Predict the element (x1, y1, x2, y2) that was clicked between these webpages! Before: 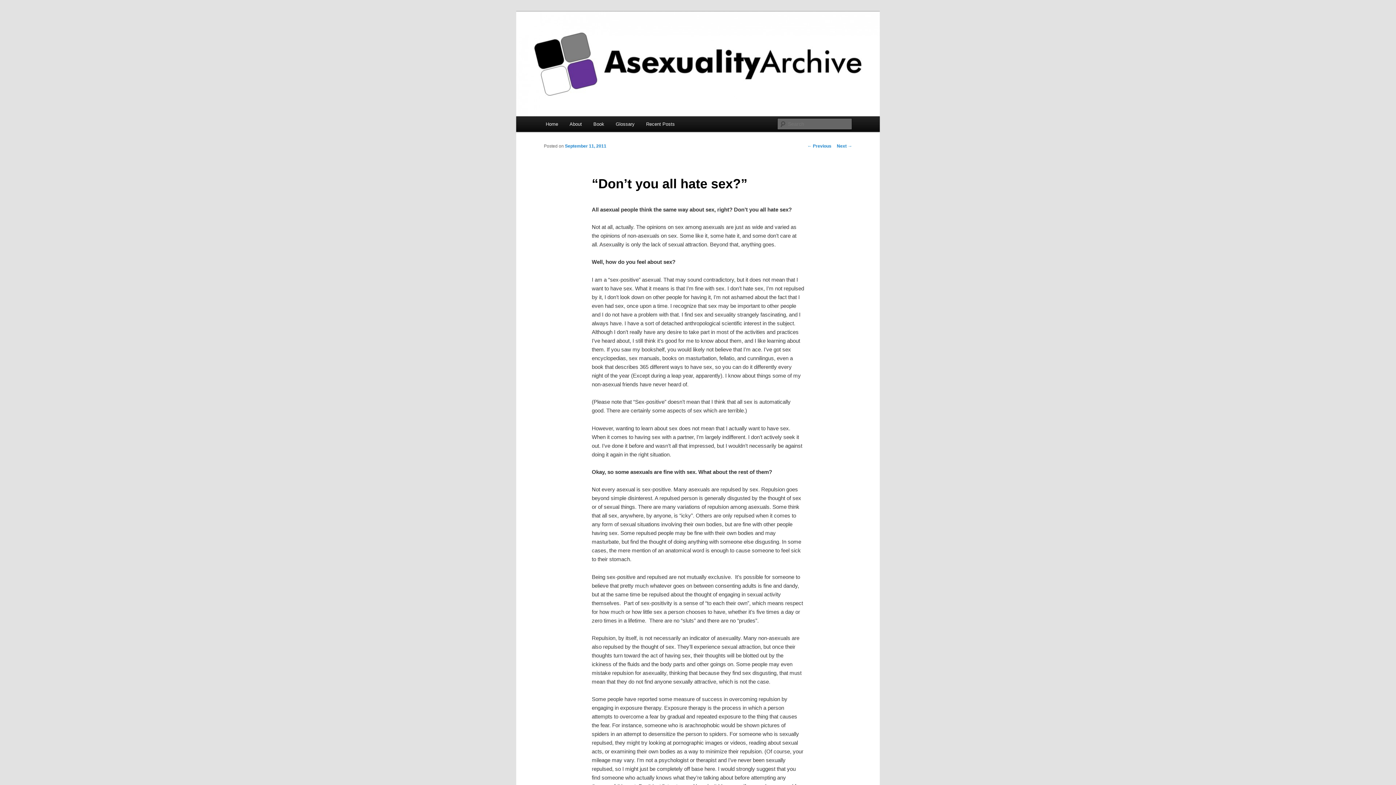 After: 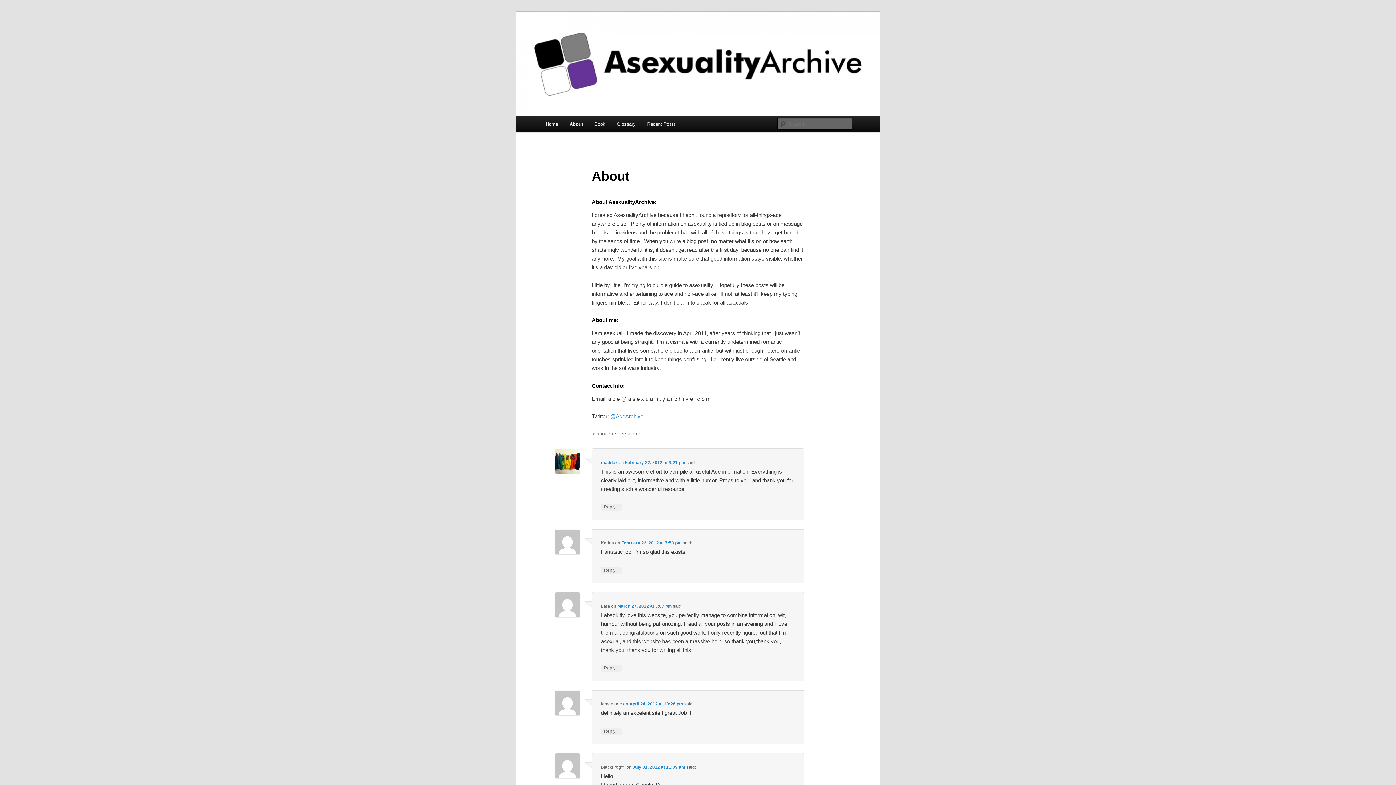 Action: label: About bbox: (563, 116, 587, 132)